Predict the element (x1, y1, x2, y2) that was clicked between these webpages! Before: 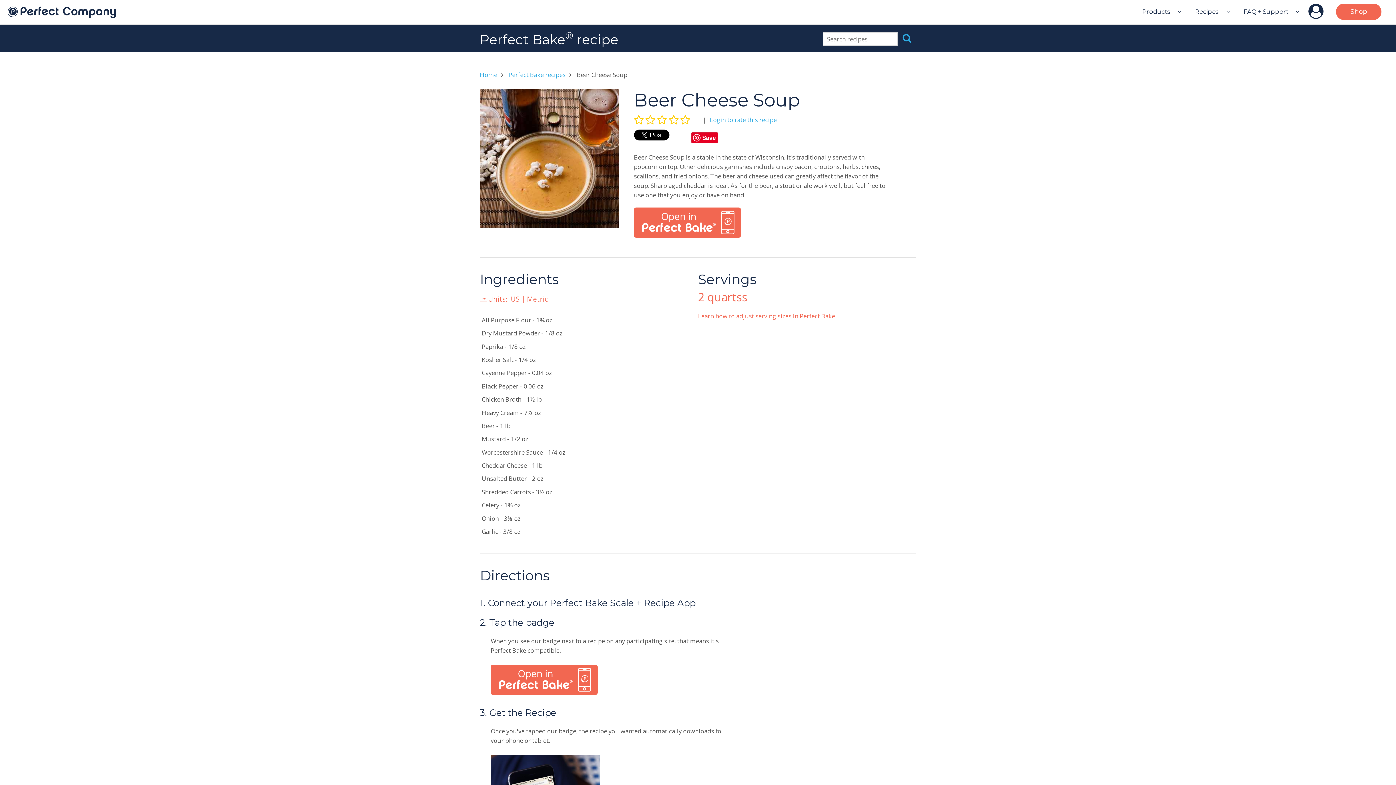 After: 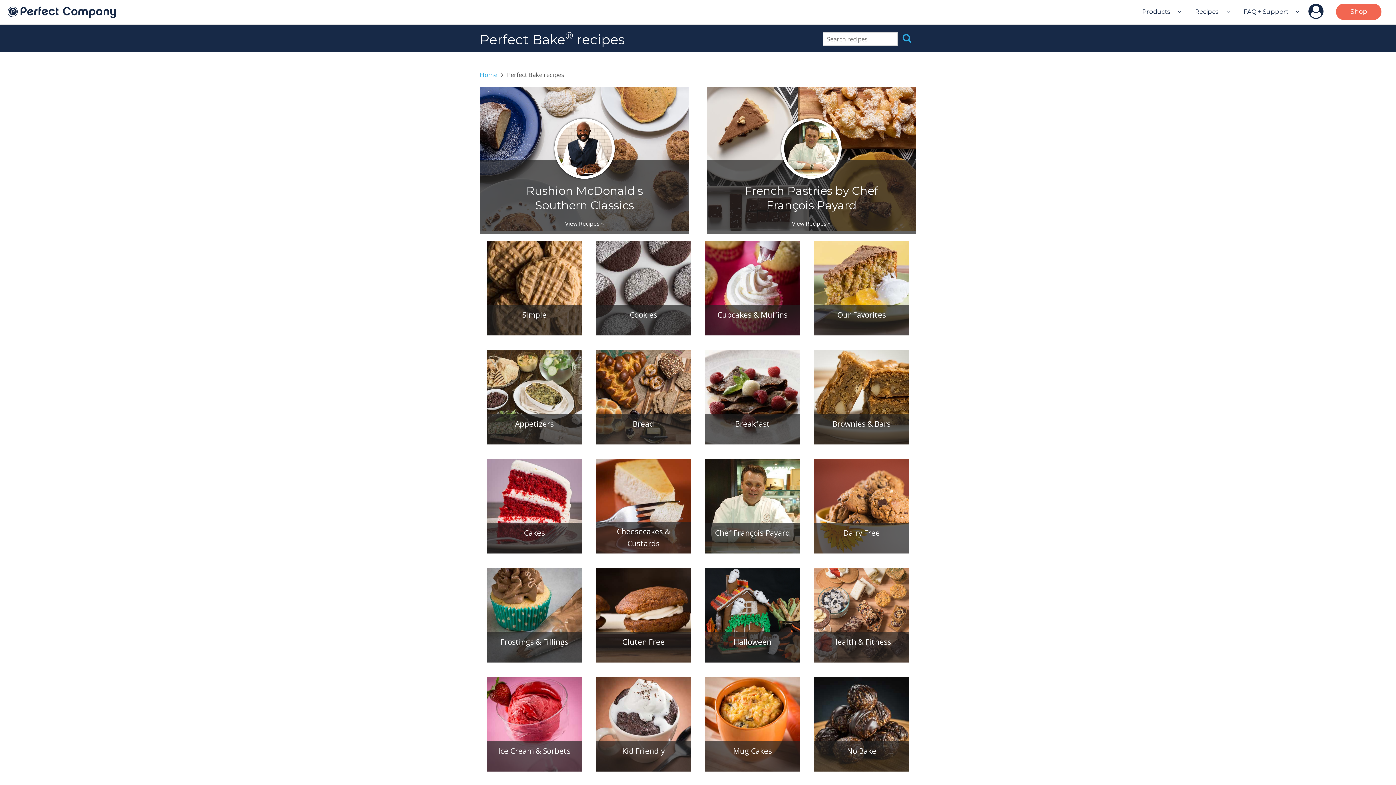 Action: bbox: (902, 31, 911, 44)